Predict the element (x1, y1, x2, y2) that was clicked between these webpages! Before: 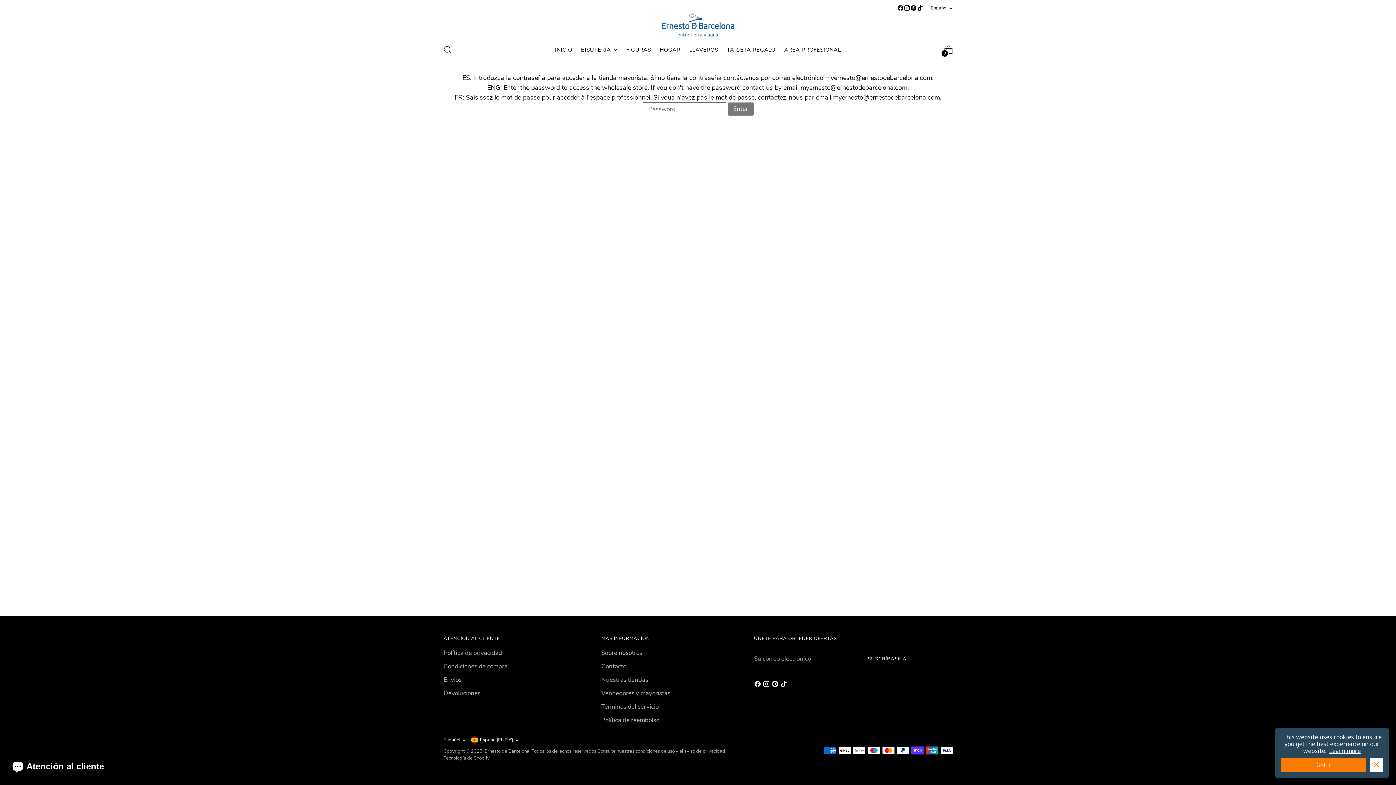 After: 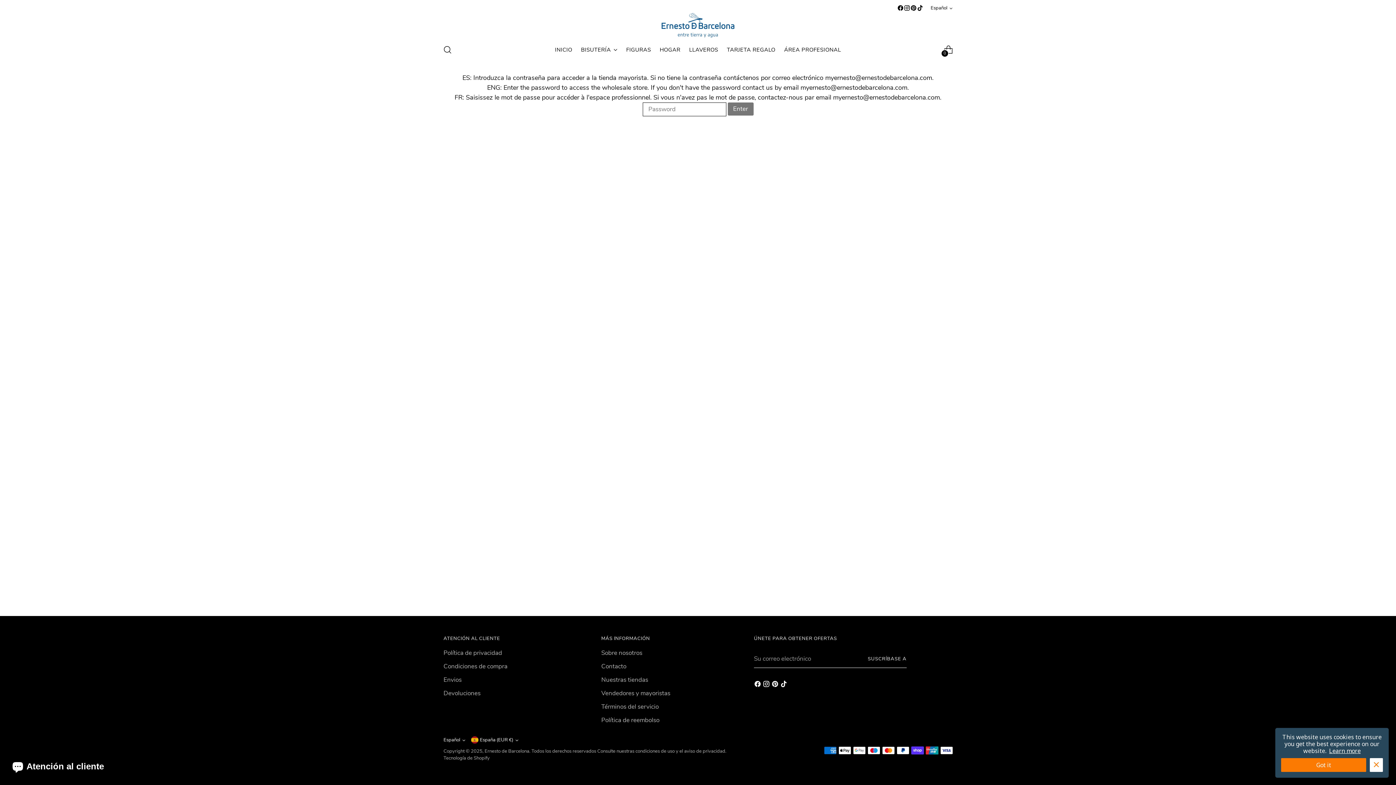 Action: bbox: (897, 4, 904, 11)